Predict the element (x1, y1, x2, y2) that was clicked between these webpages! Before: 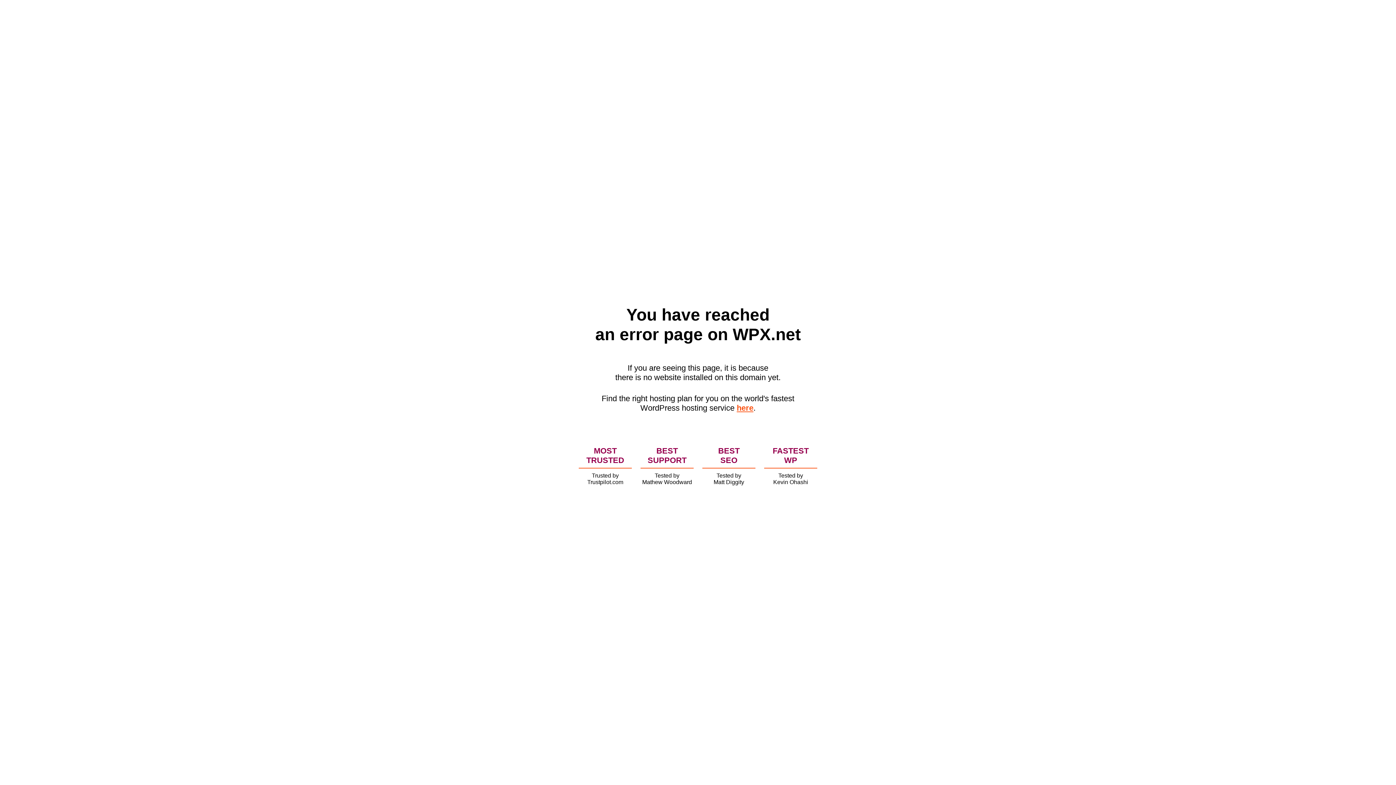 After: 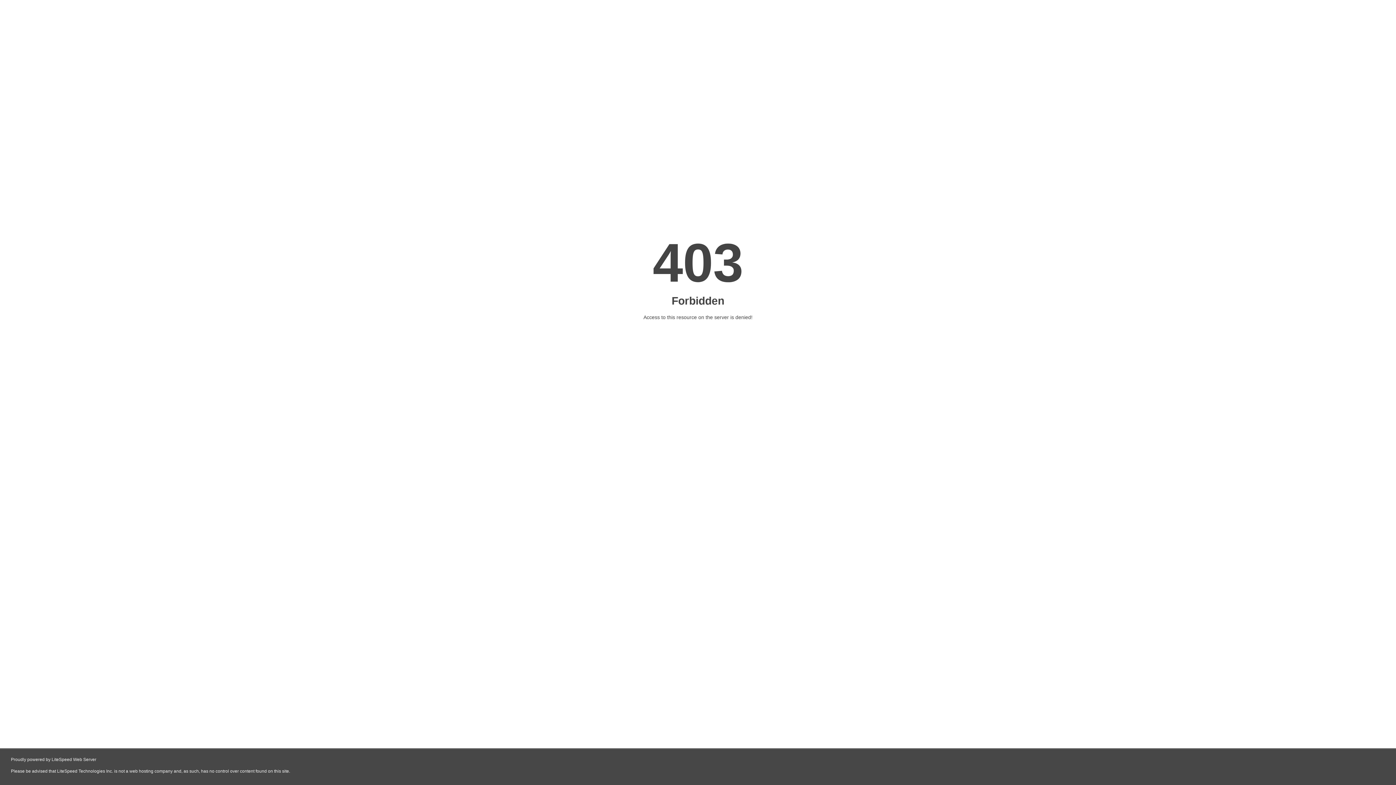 Action: label: here bbox: (736, 403, 753, 412)